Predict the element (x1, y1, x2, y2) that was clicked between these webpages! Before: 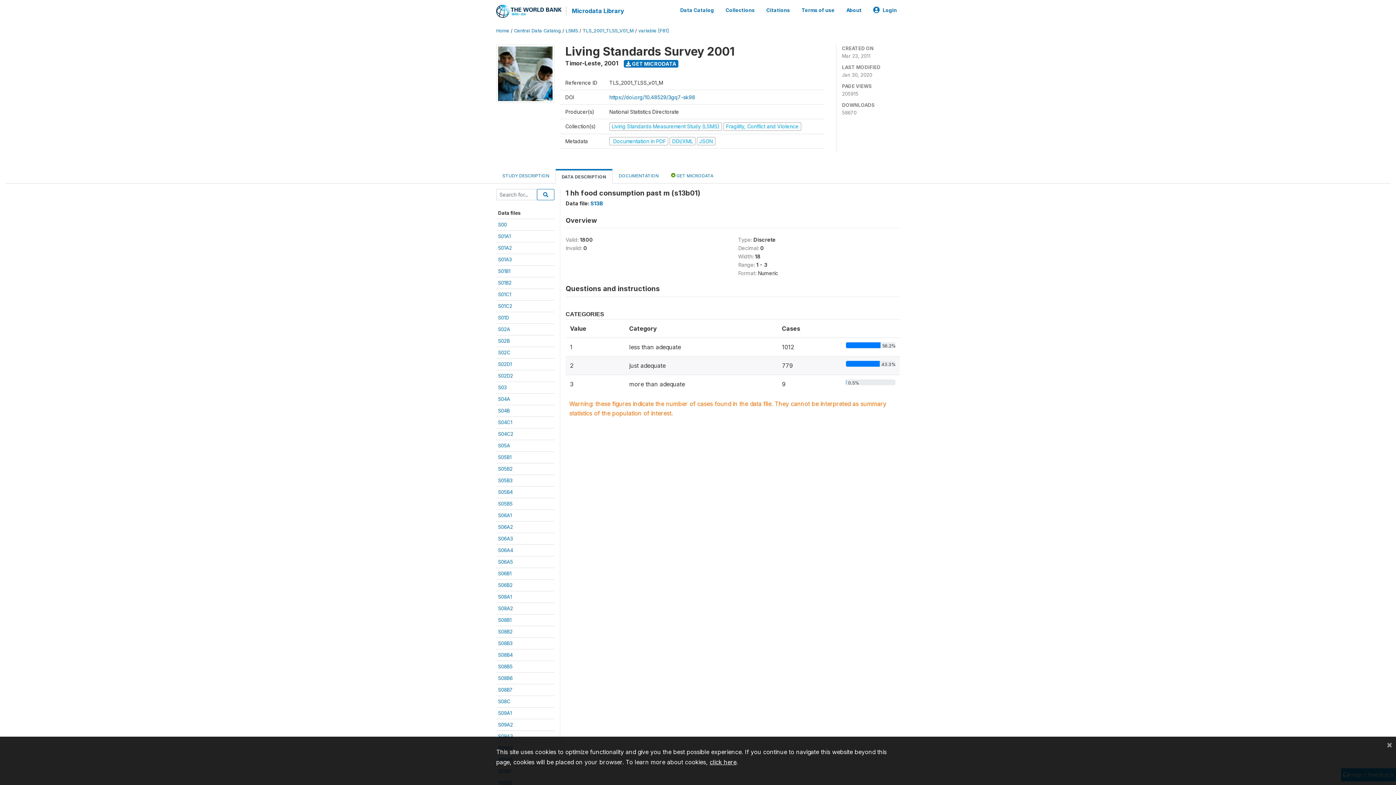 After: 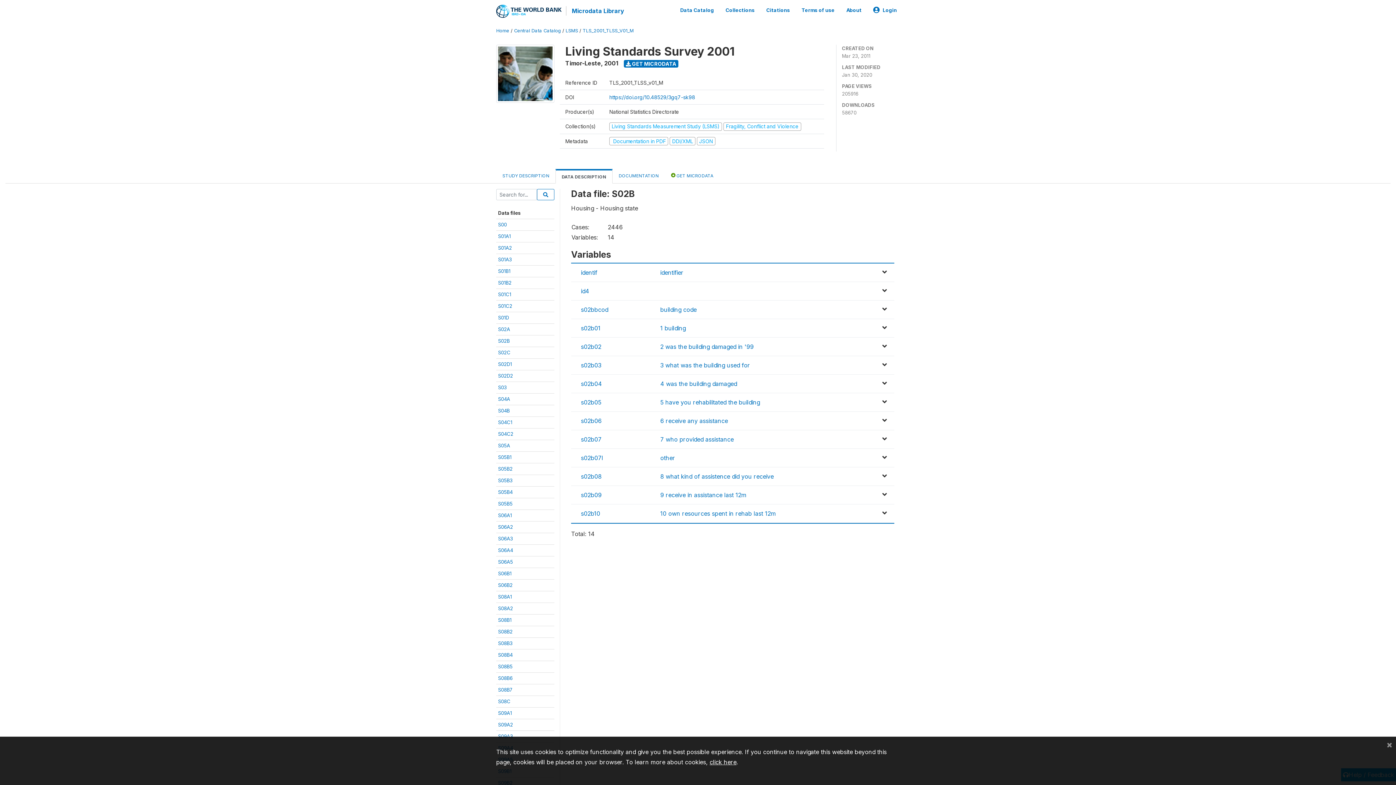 Action: label: S02B bbox: (498, 338, 509, 344)